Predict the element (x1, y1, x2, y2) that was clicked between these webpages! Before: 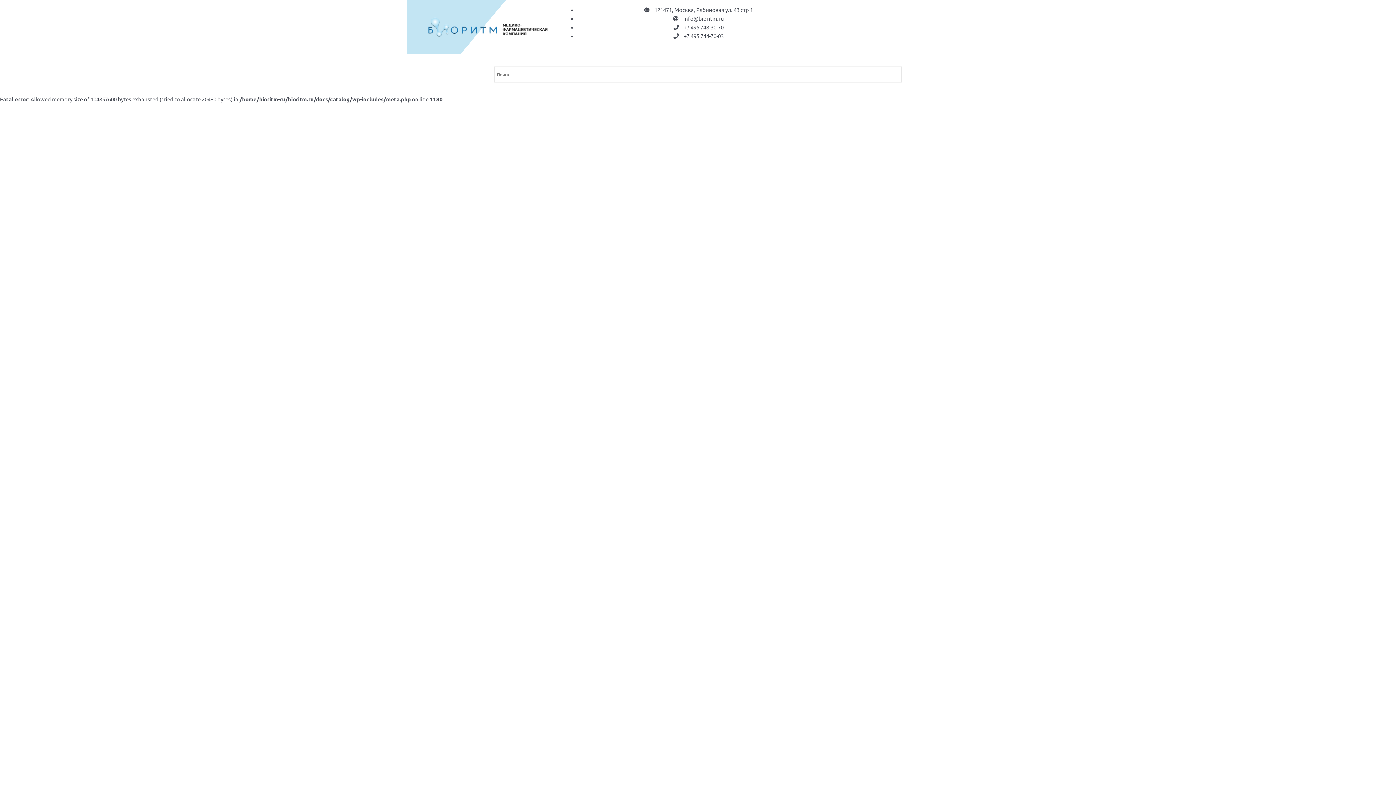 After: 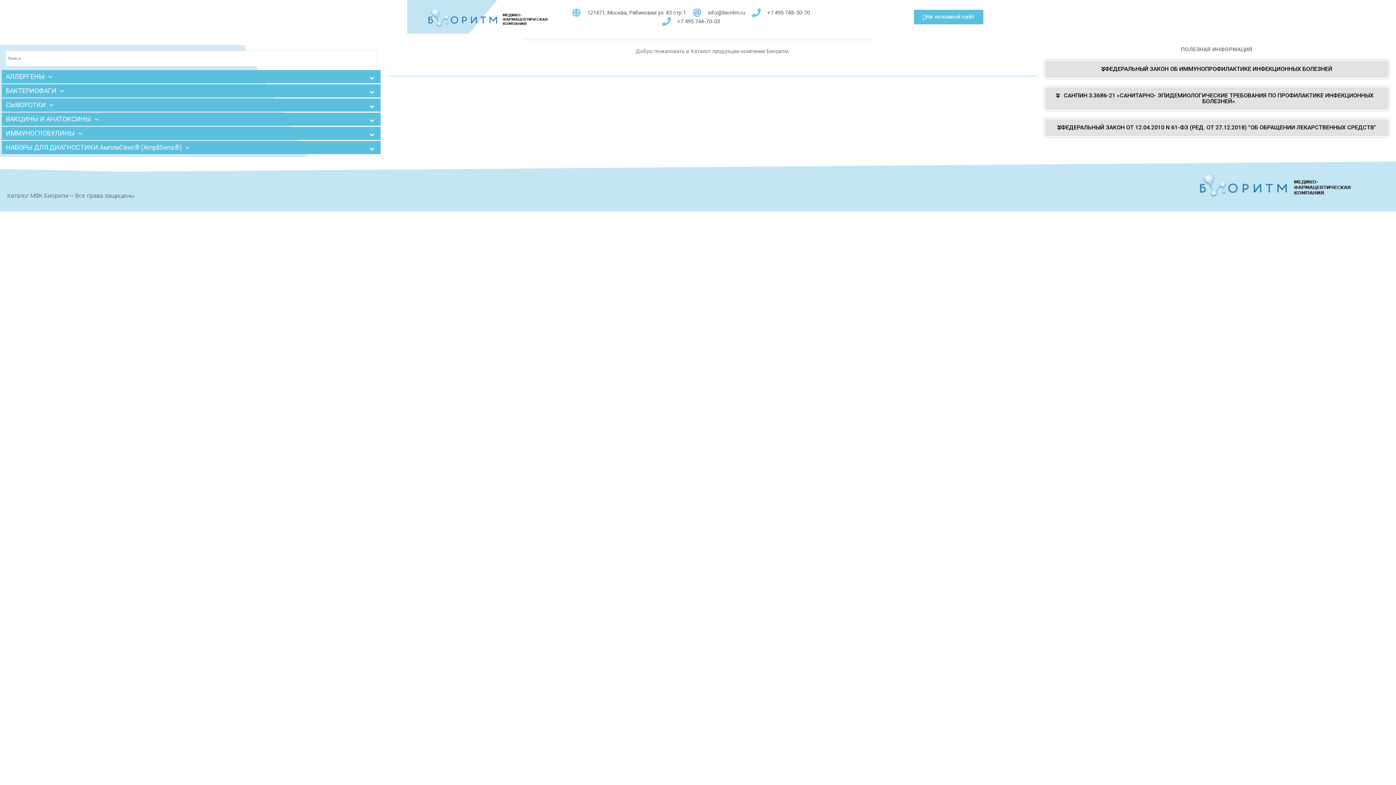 Action: bbox: (426, 22, 550, 29)